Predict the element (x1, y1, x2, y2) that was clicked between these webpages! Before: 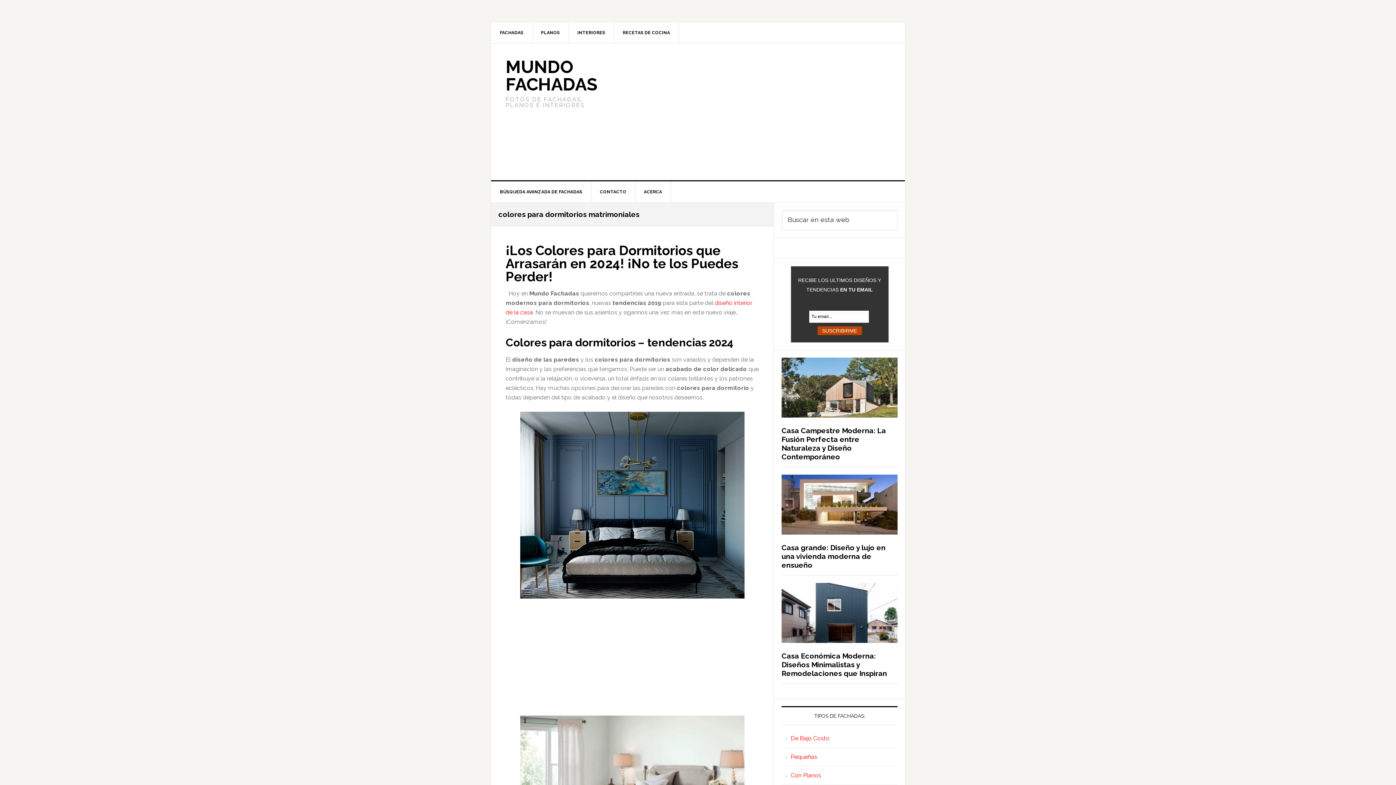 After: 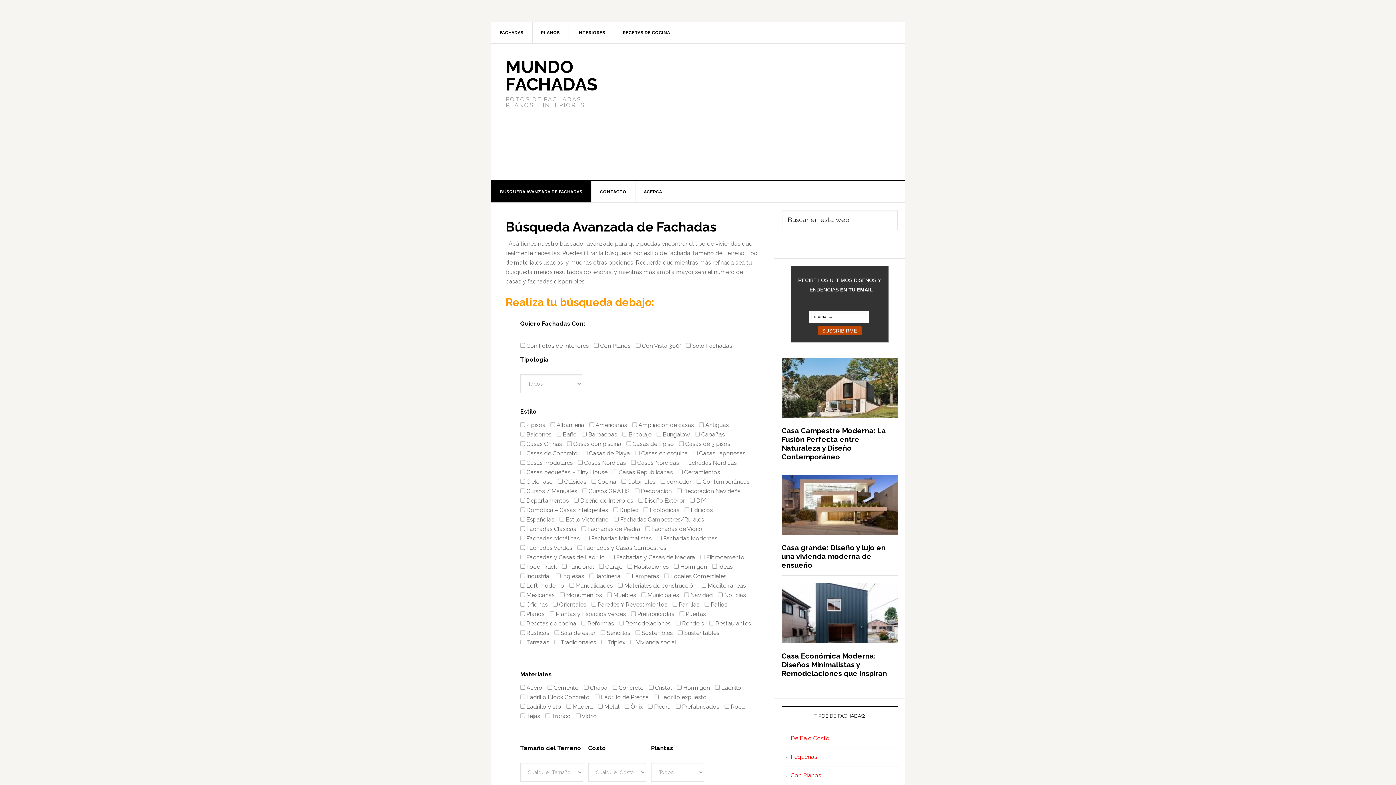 Action: label: BÚSQUEDA AVANZADA DE FACHADAS bbox: (491, 181, 591, 202)